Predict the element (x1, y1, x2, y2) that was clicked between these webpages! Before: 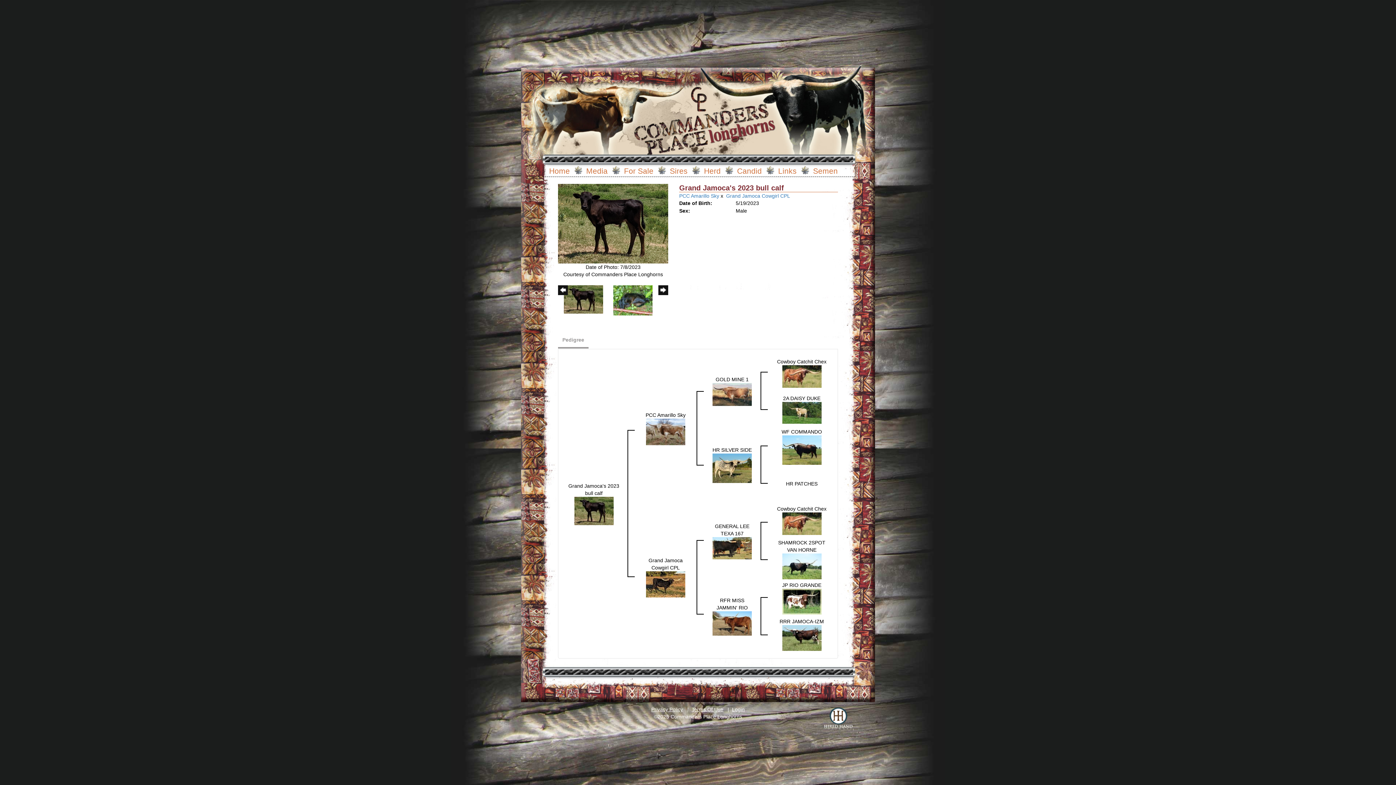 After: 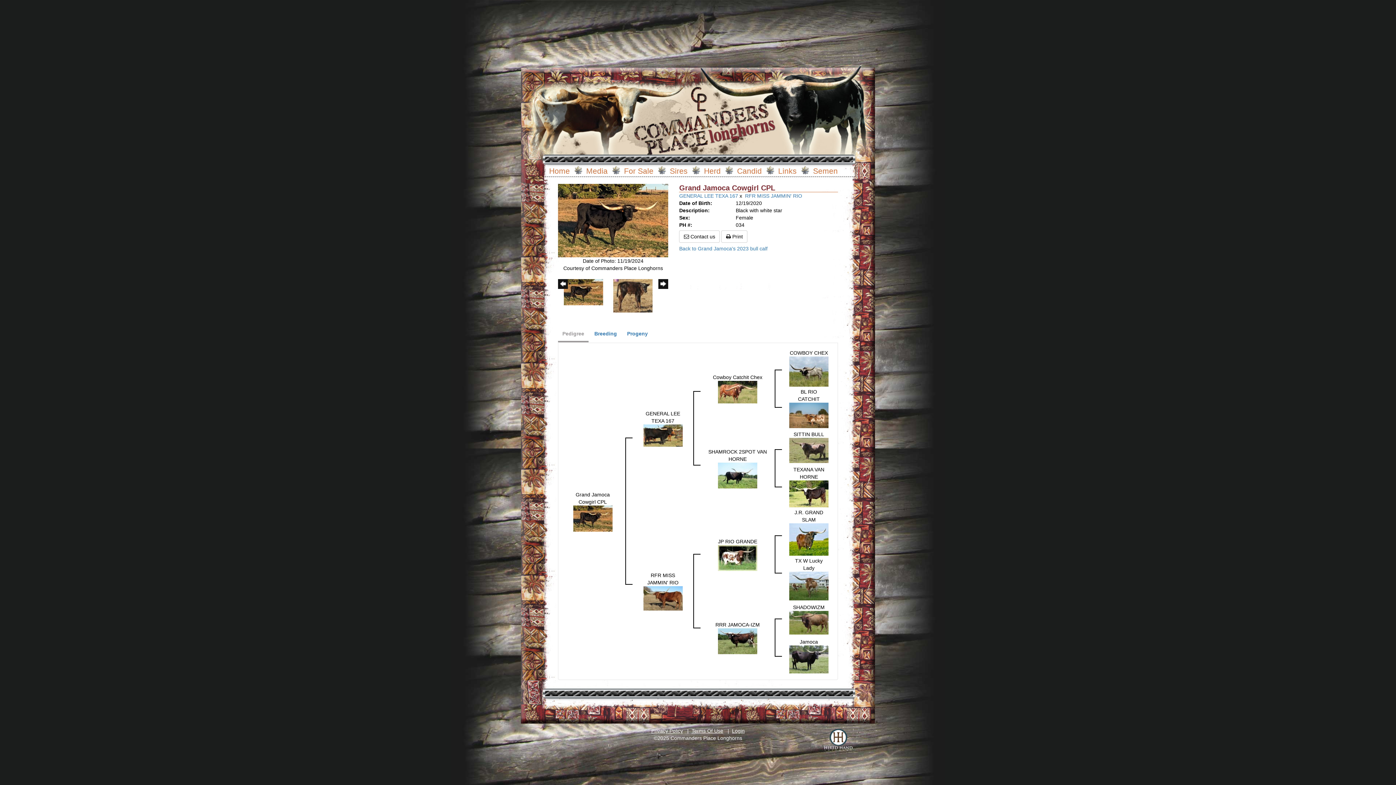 Action: bbox: (646, 581, 685, 587)